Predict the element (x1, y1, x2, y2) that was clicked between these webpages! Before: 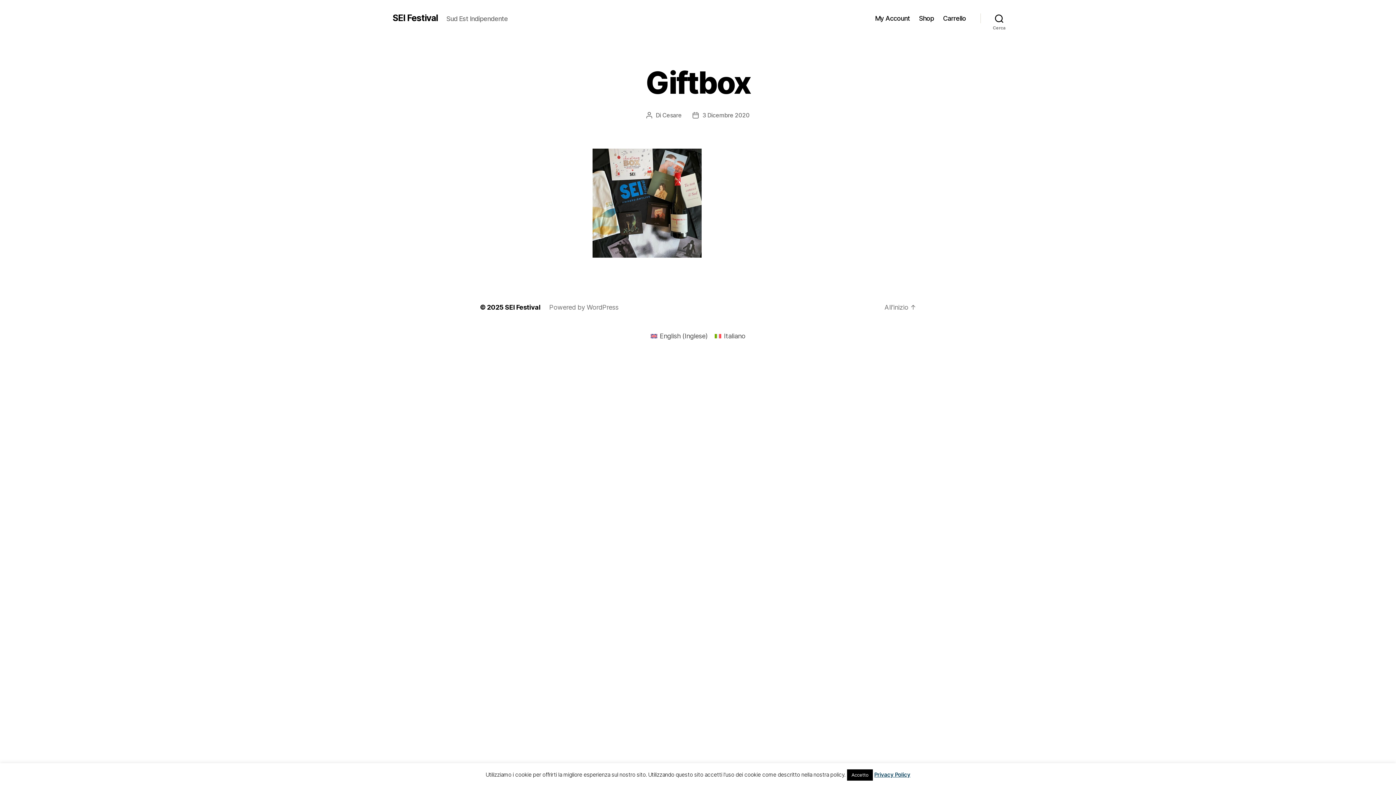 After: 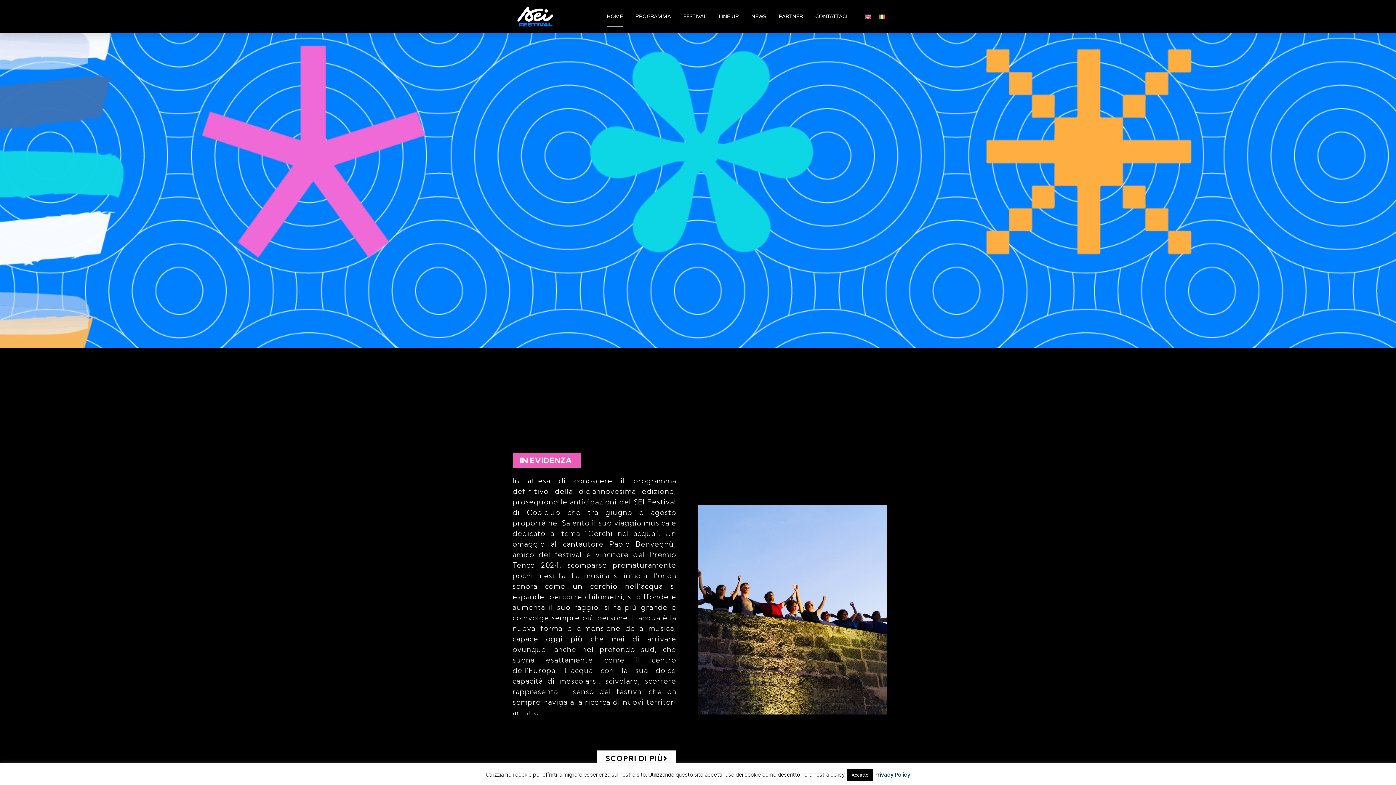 Action: label: SEI Festival bbox: (392, 13, 437, 22)